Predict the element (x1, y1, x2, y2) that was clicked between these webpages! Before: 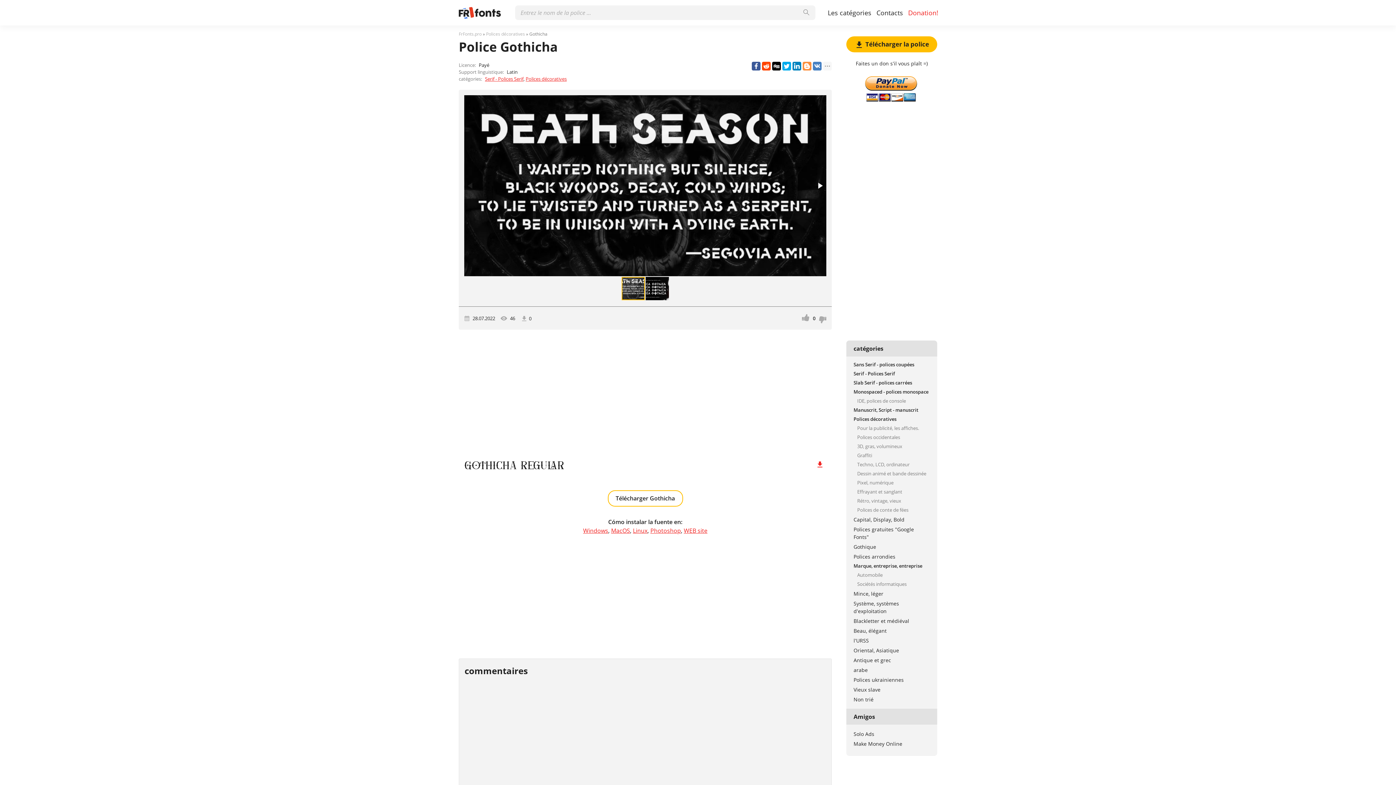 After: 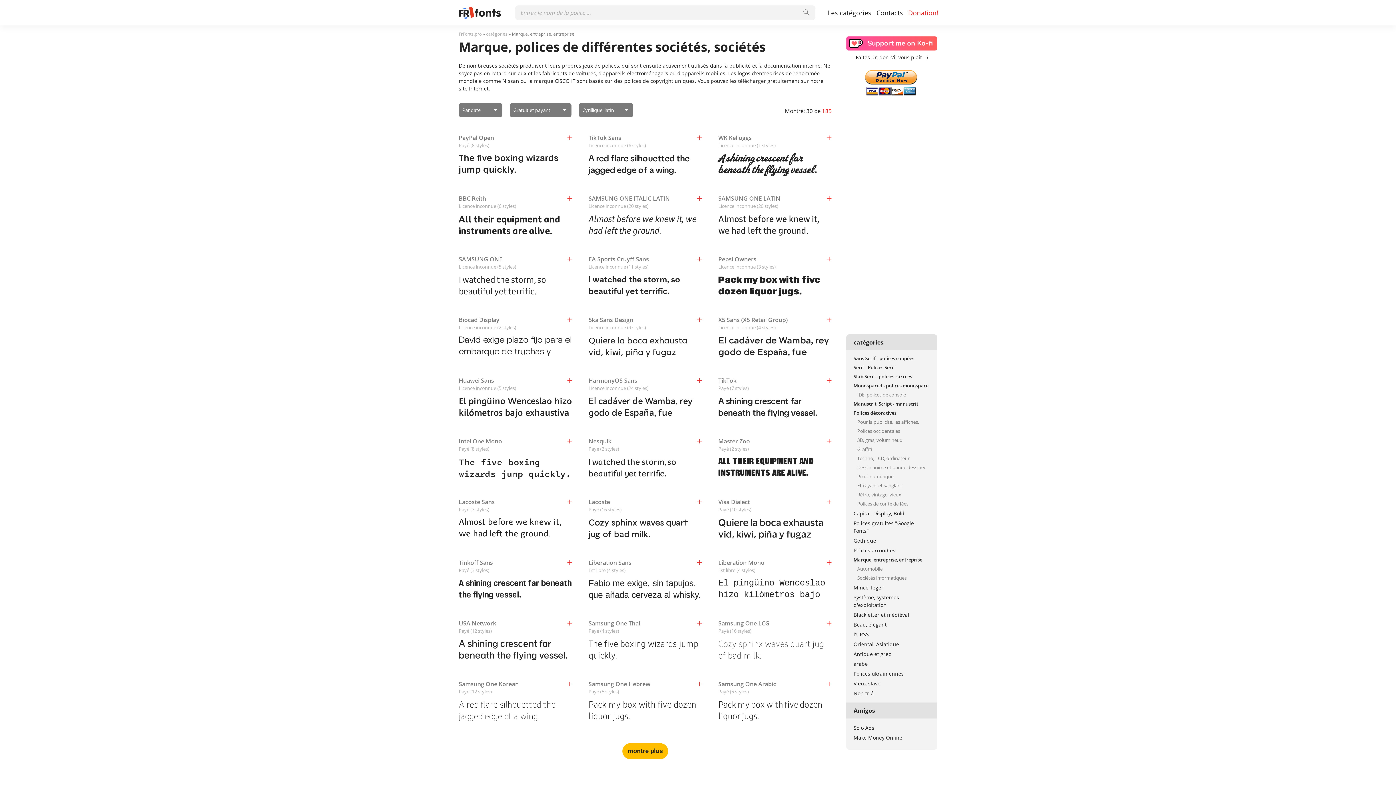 Action: bbox: (846, 561, 937, 570) label: Marque, entreprise, entreprise